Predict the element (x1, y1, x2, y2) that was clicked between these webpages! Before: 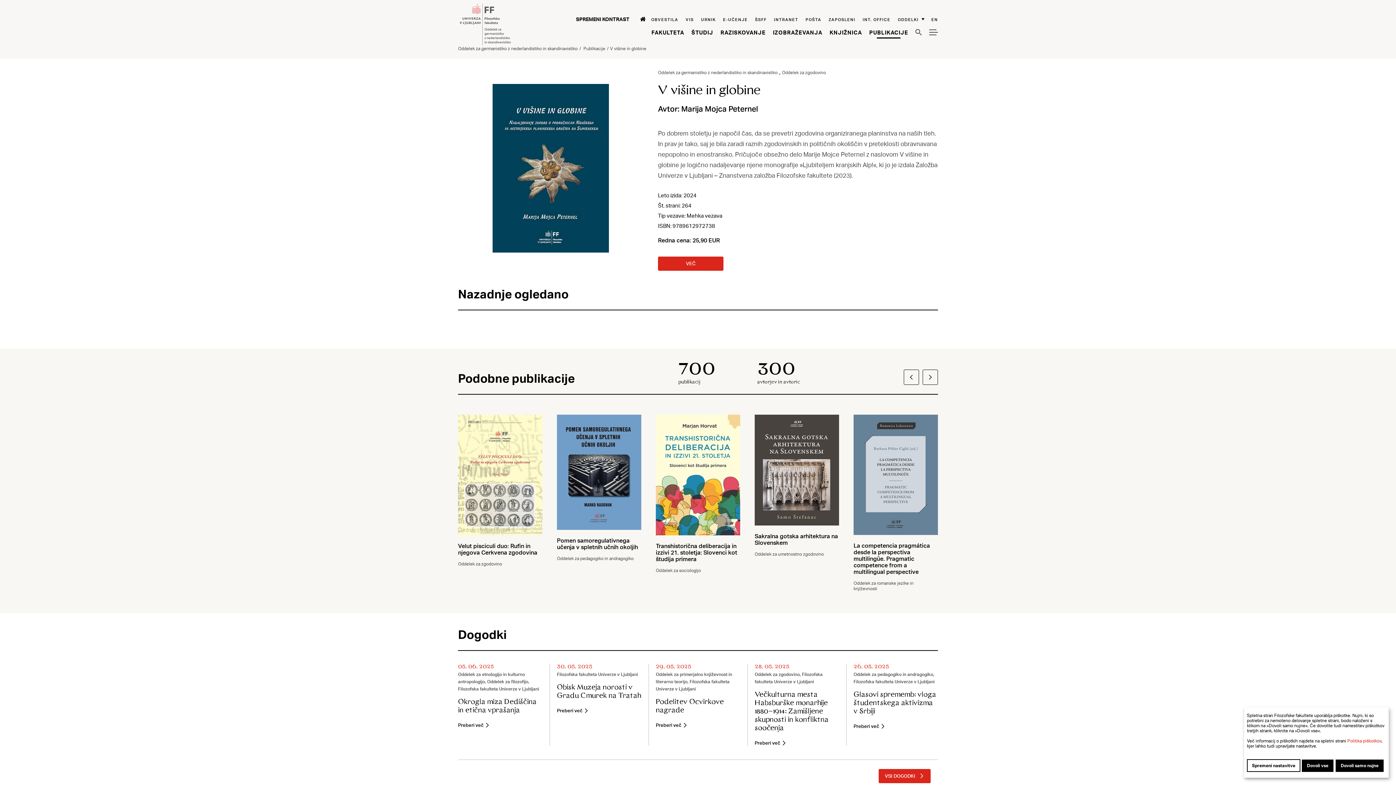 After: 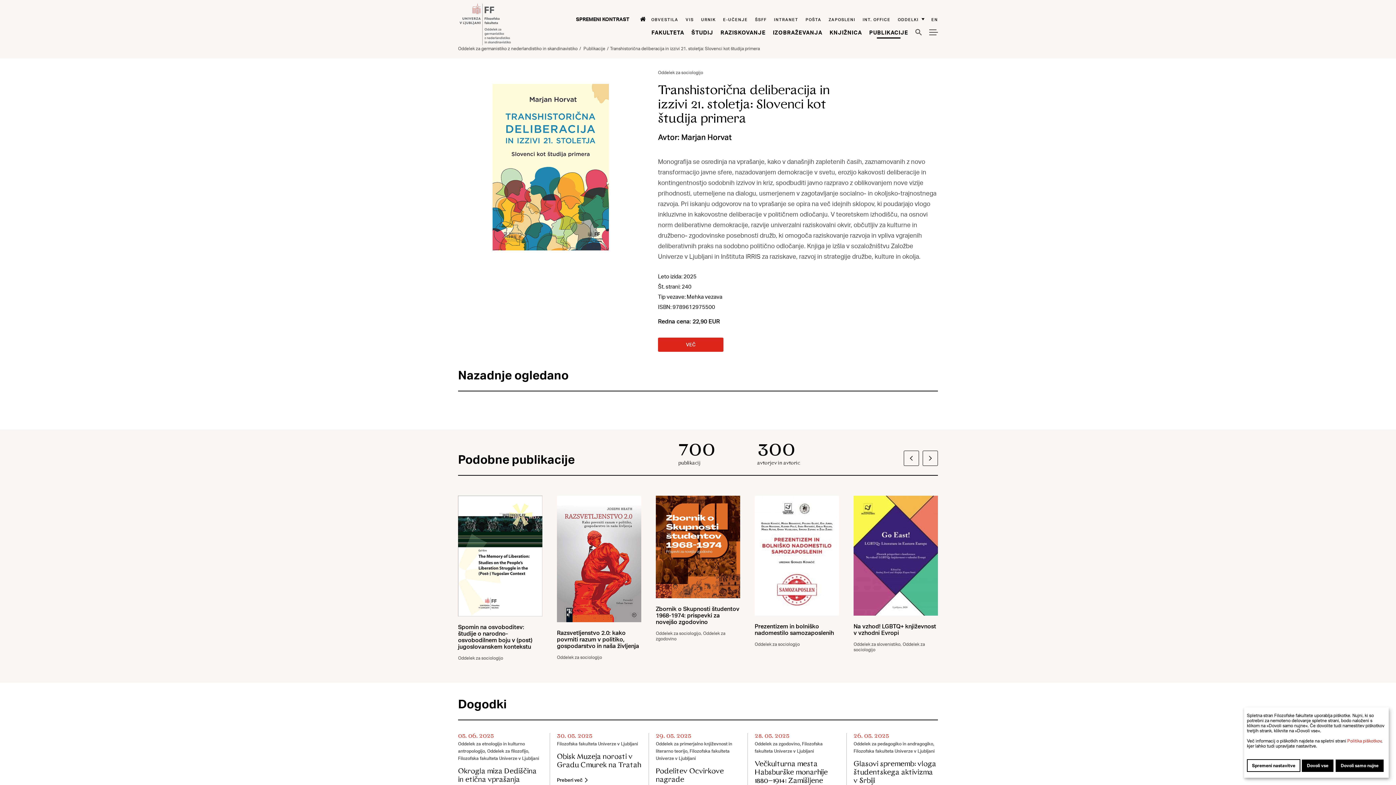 Action: label:  Slovenci kot študija primera bbox: (656, 414, 740, 573)